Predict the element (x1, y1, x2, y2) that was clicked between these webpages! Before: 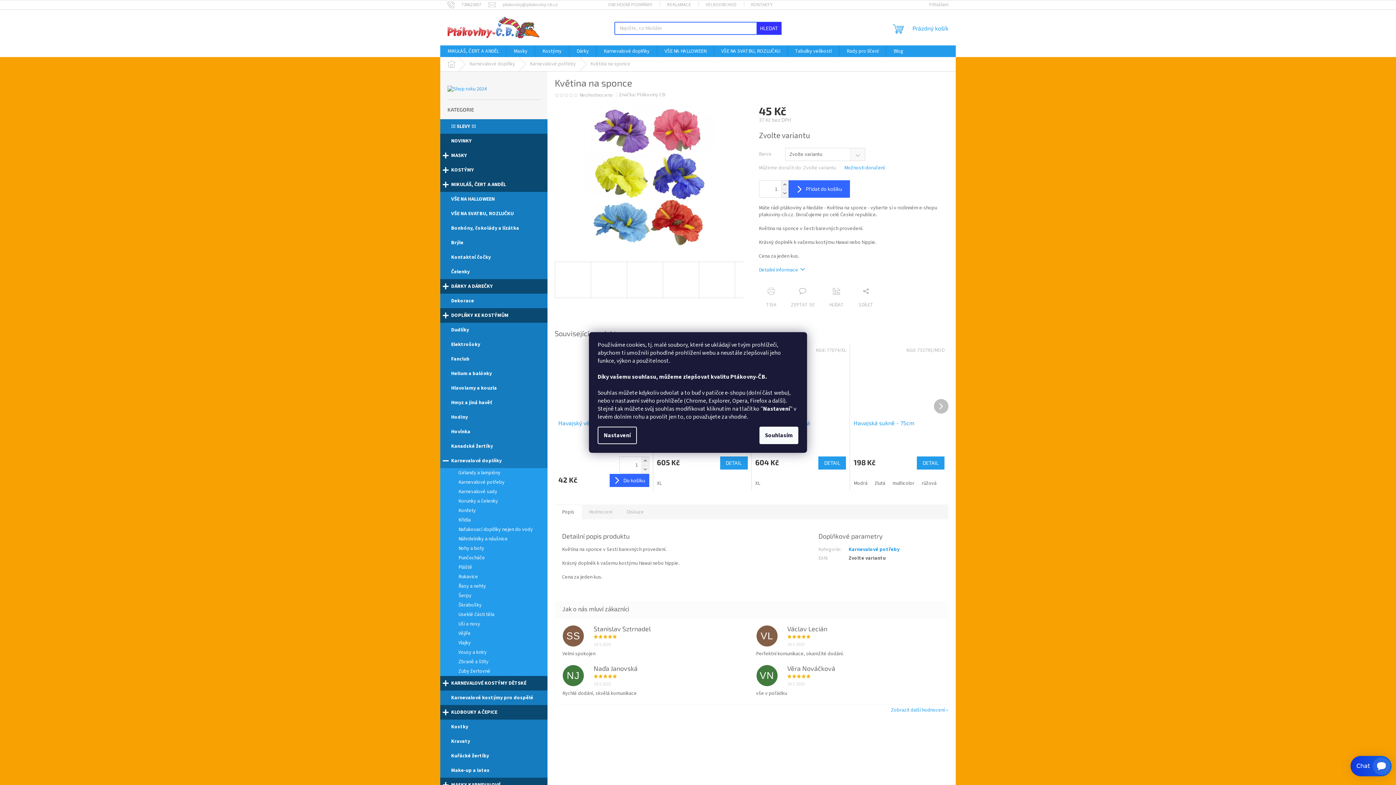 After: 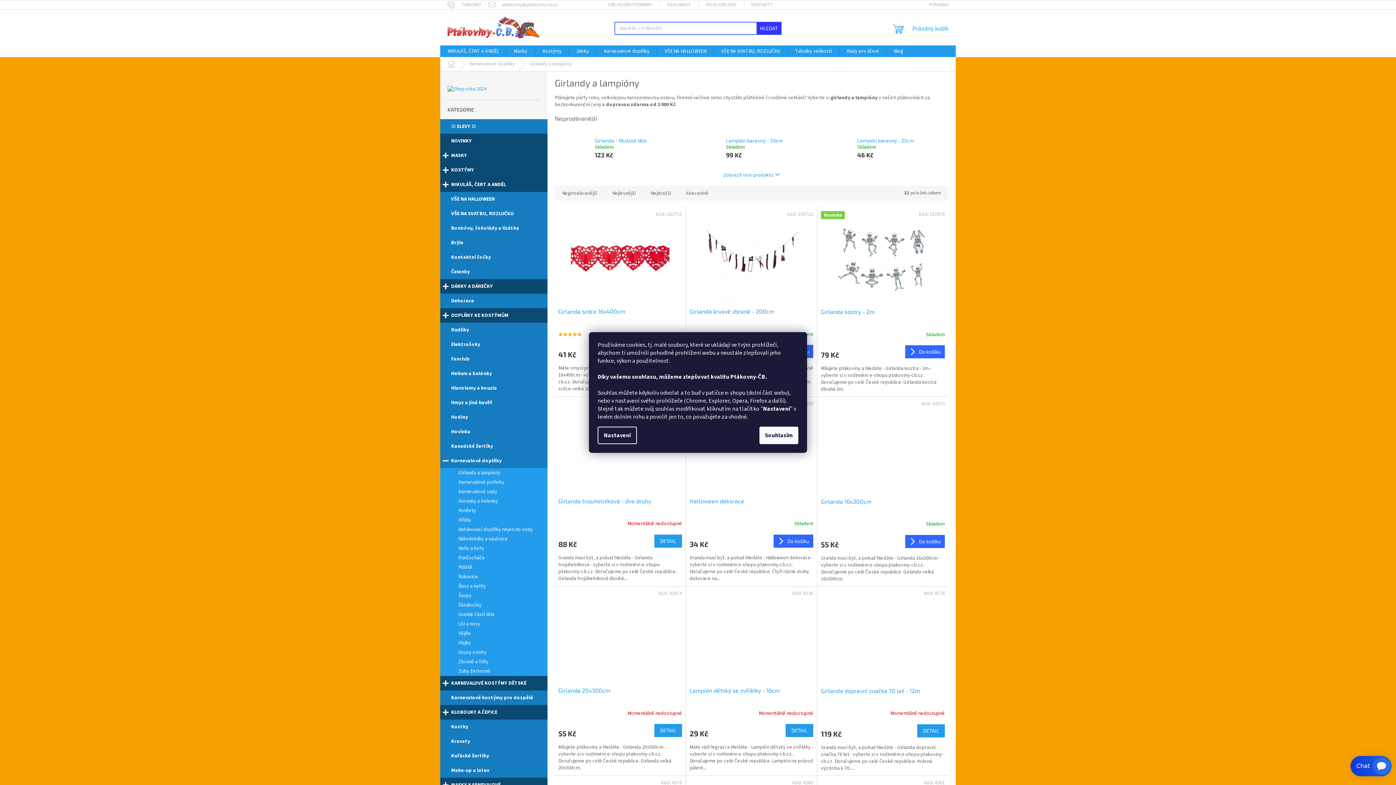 Action: bbox: (440, 468, 547, 477) label: Girlandy a lampióny